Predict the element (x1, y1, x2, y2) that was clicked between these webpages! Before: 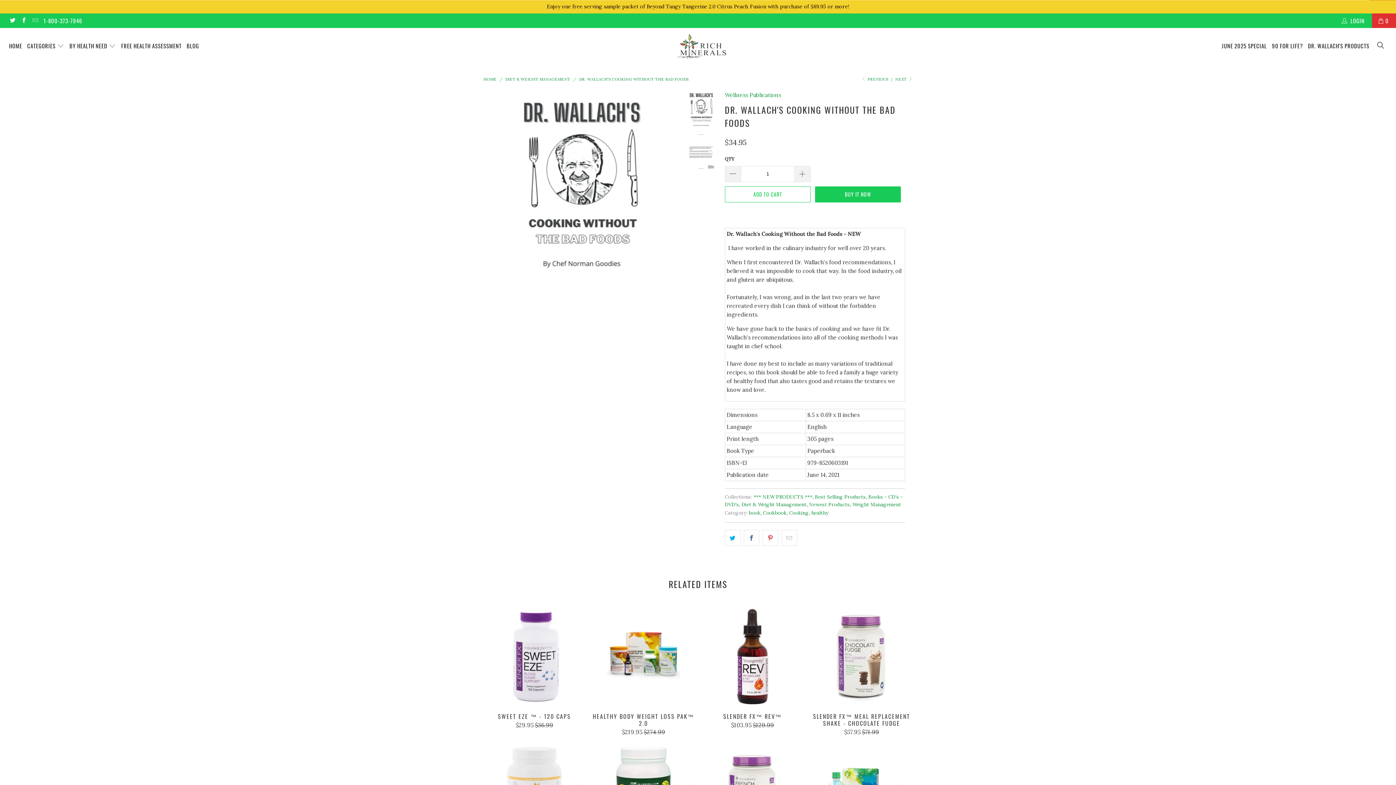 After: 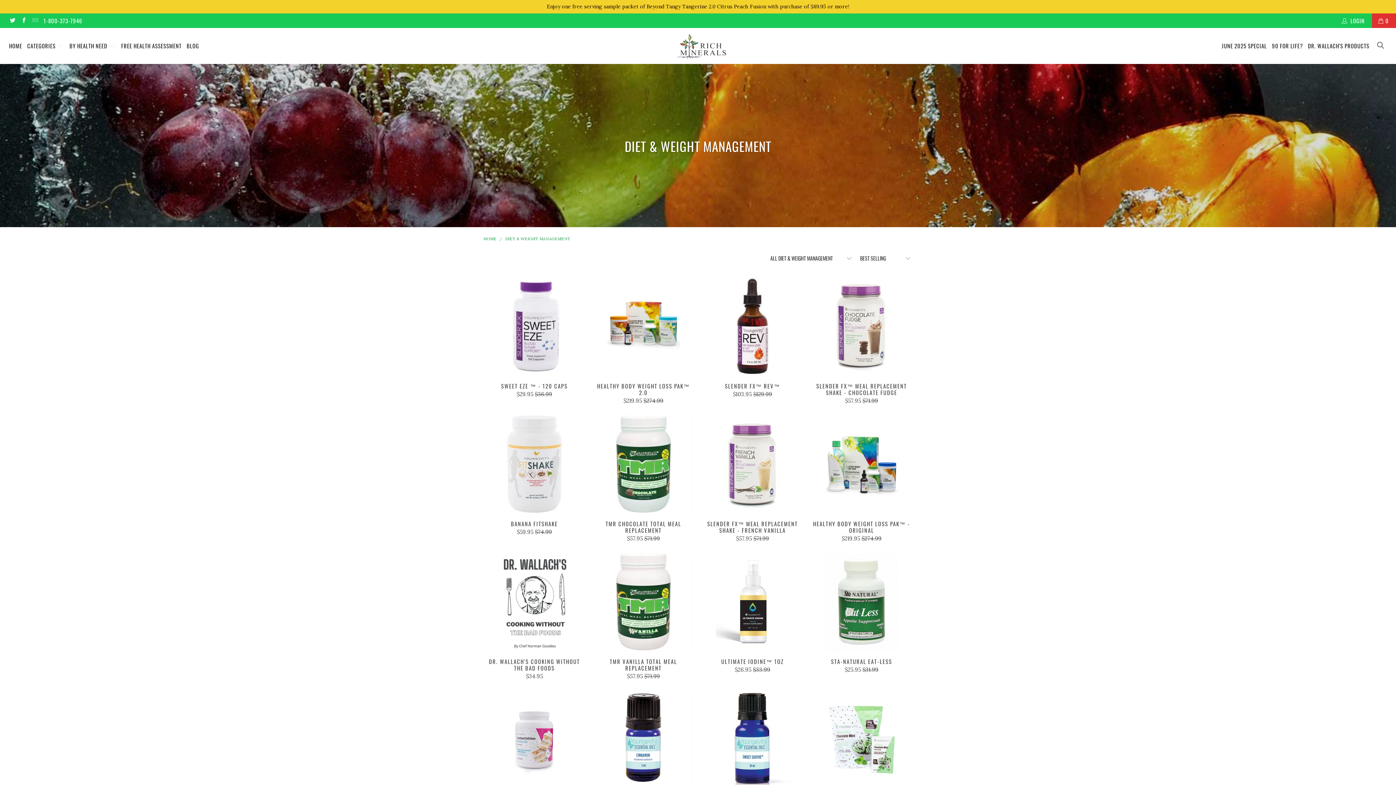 Action: bbox: (741, 501, 806, 507) label: Diet & Weight Management